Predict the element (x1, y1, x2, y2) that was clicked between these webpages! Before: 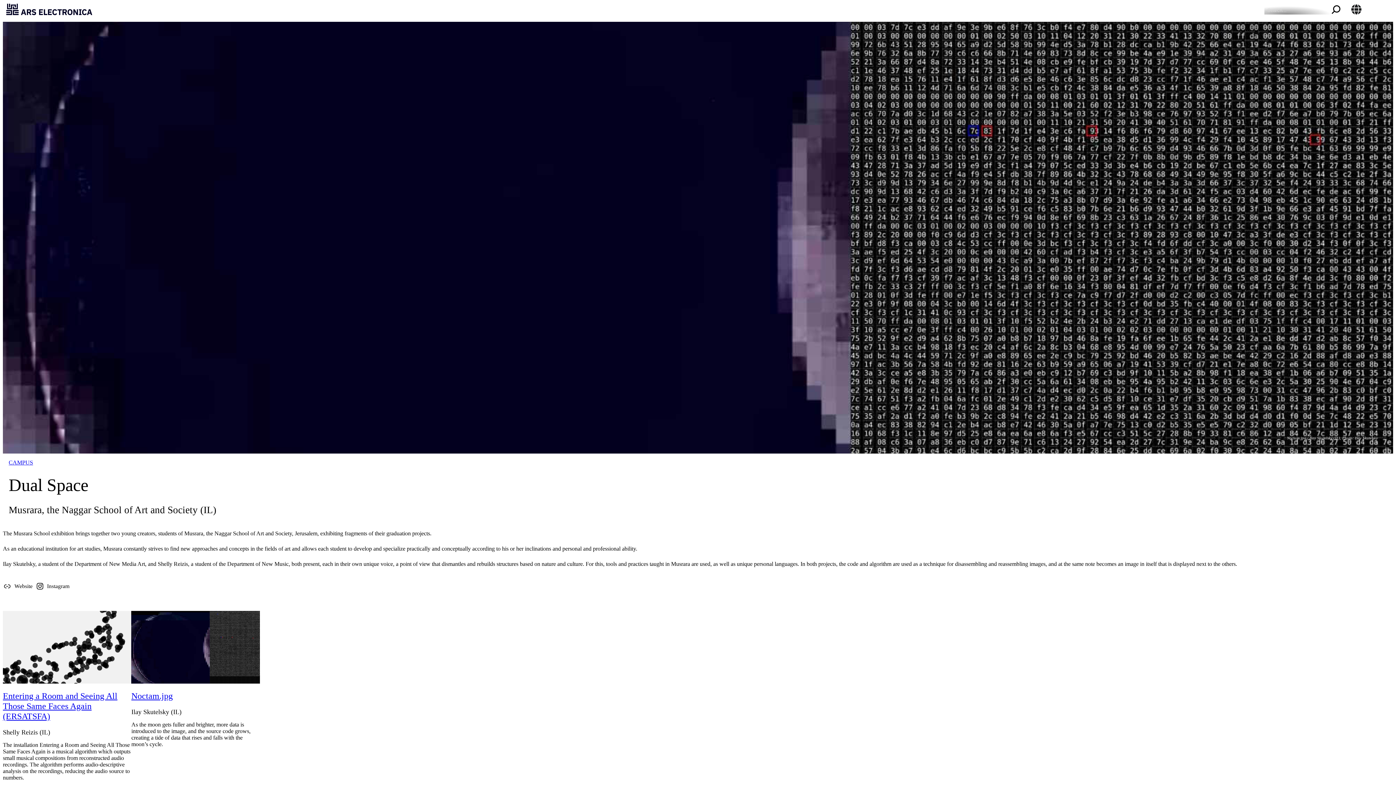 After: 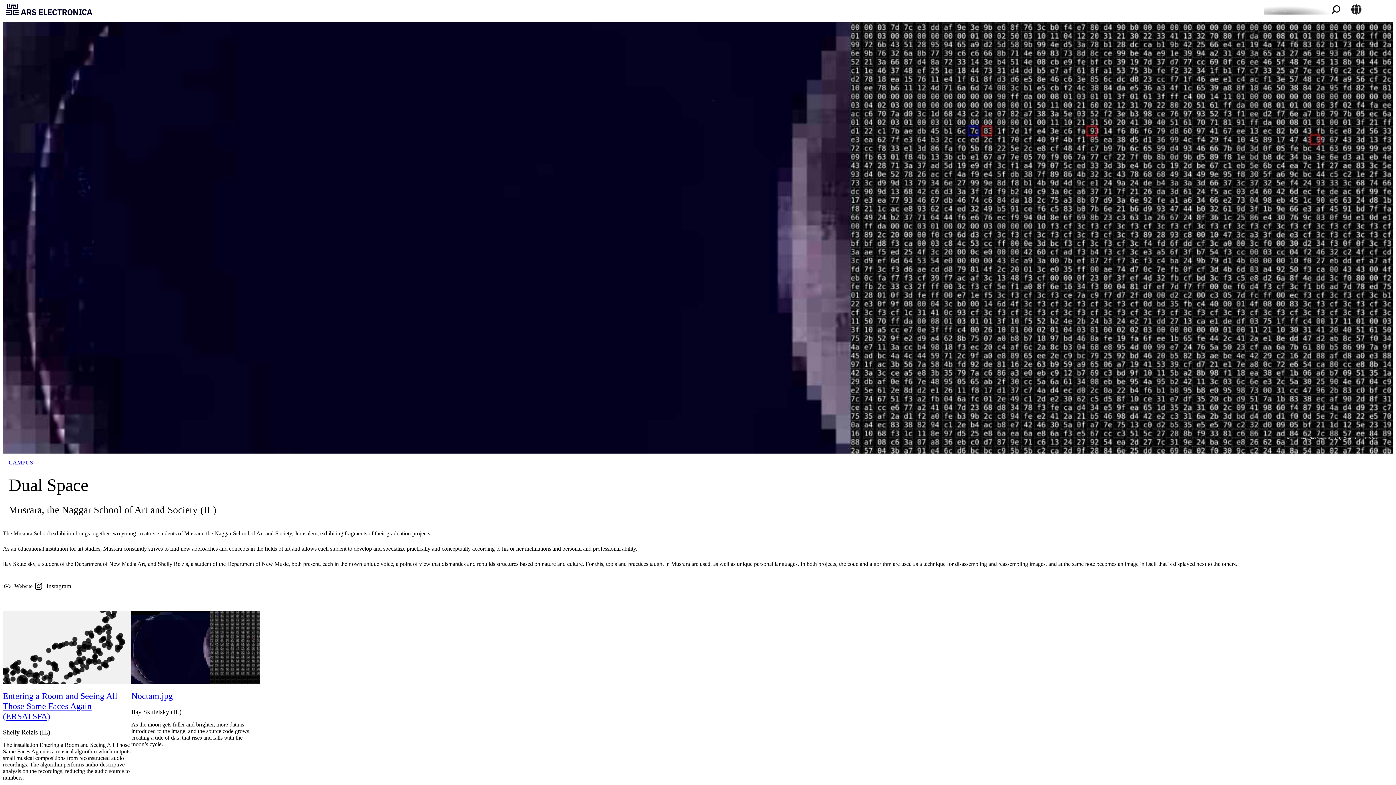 Action: bbox: (35, 582, 72, 590) label: Instagram